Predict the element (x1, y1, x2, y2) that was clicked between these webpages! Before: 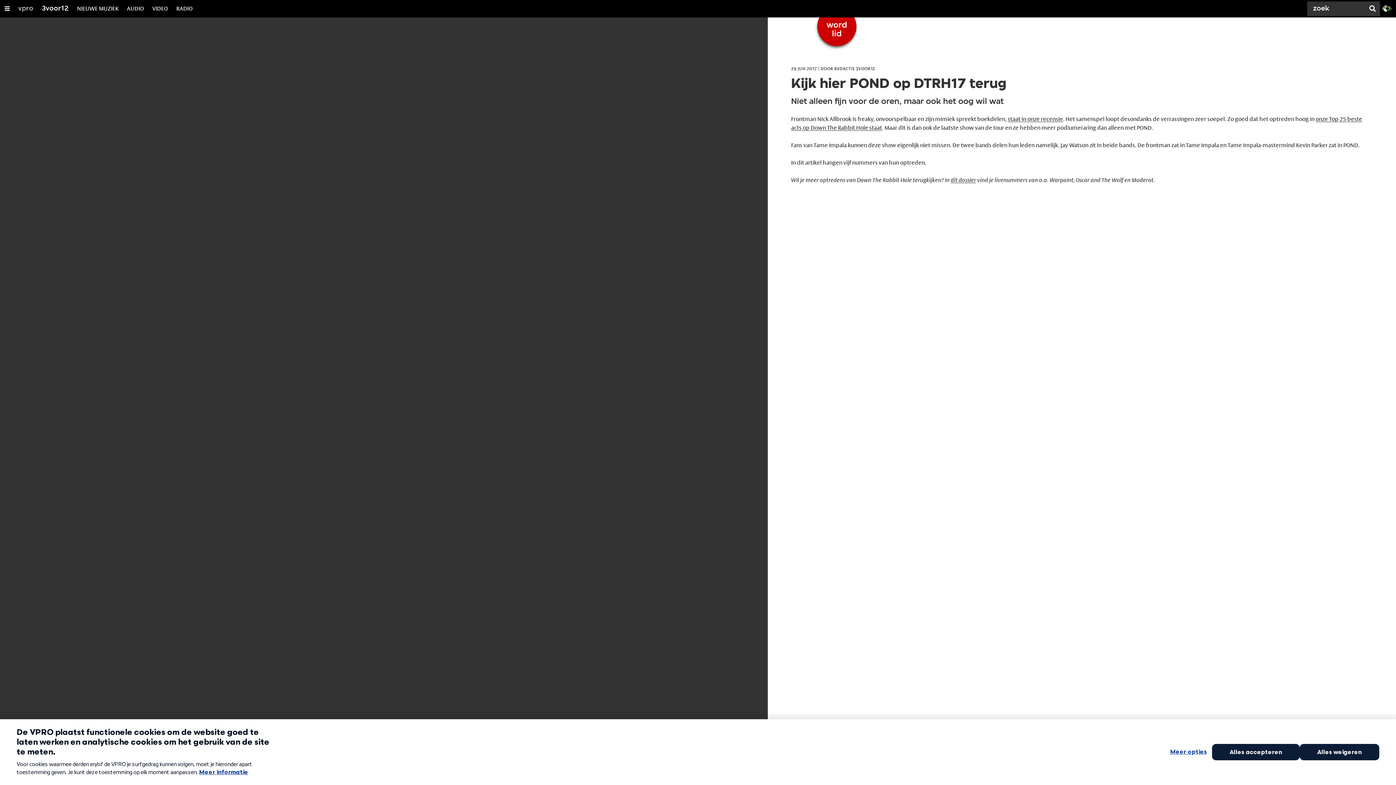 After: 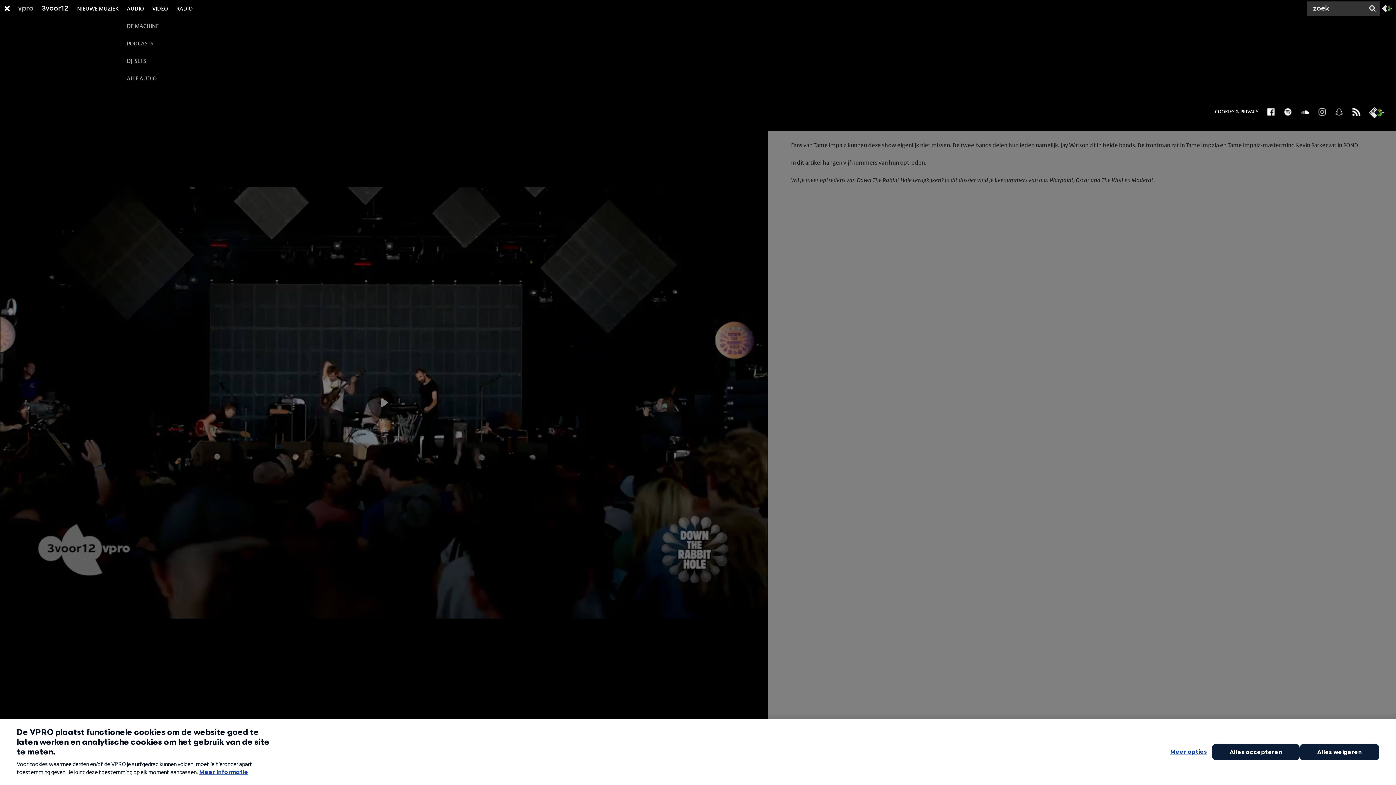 Action: label: AUDIO bbox: (126, 0, 144, 17)